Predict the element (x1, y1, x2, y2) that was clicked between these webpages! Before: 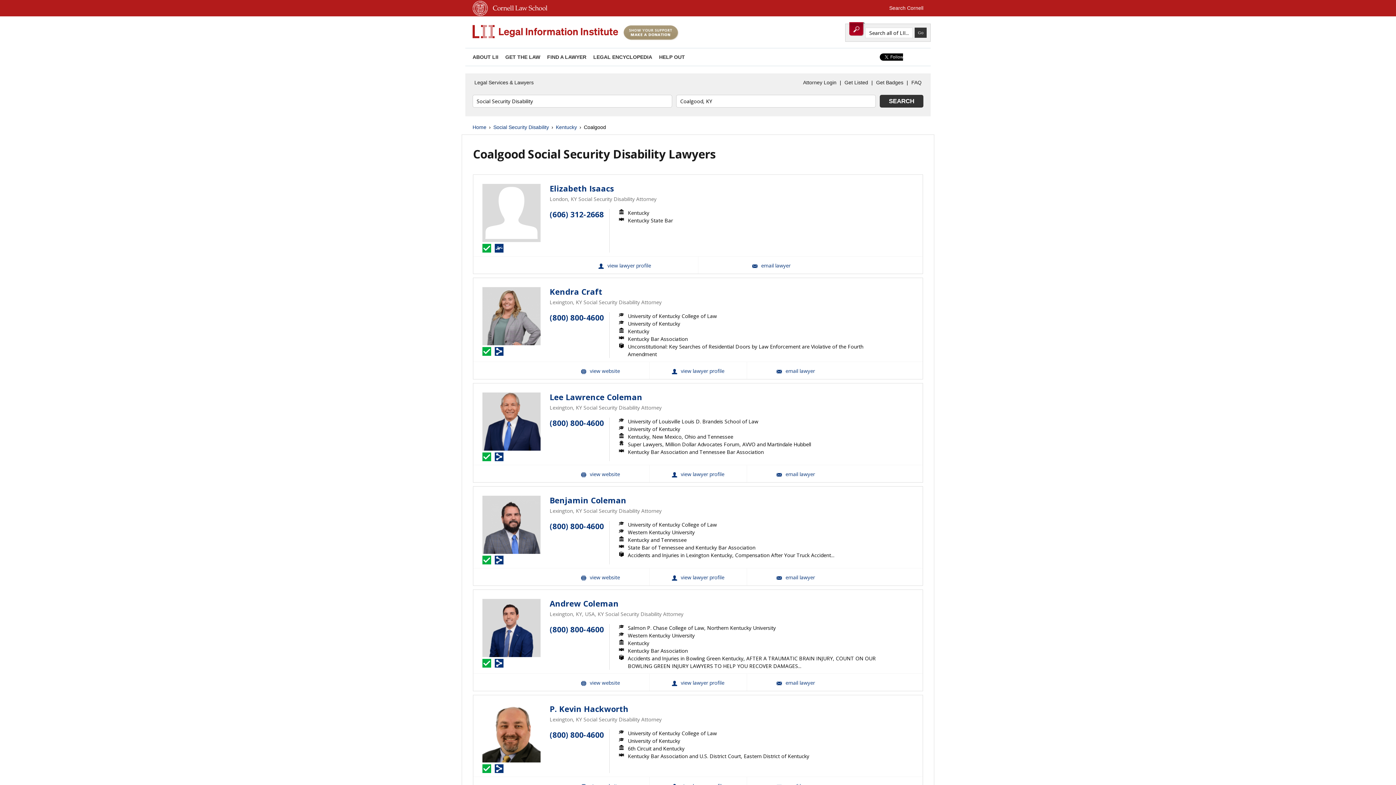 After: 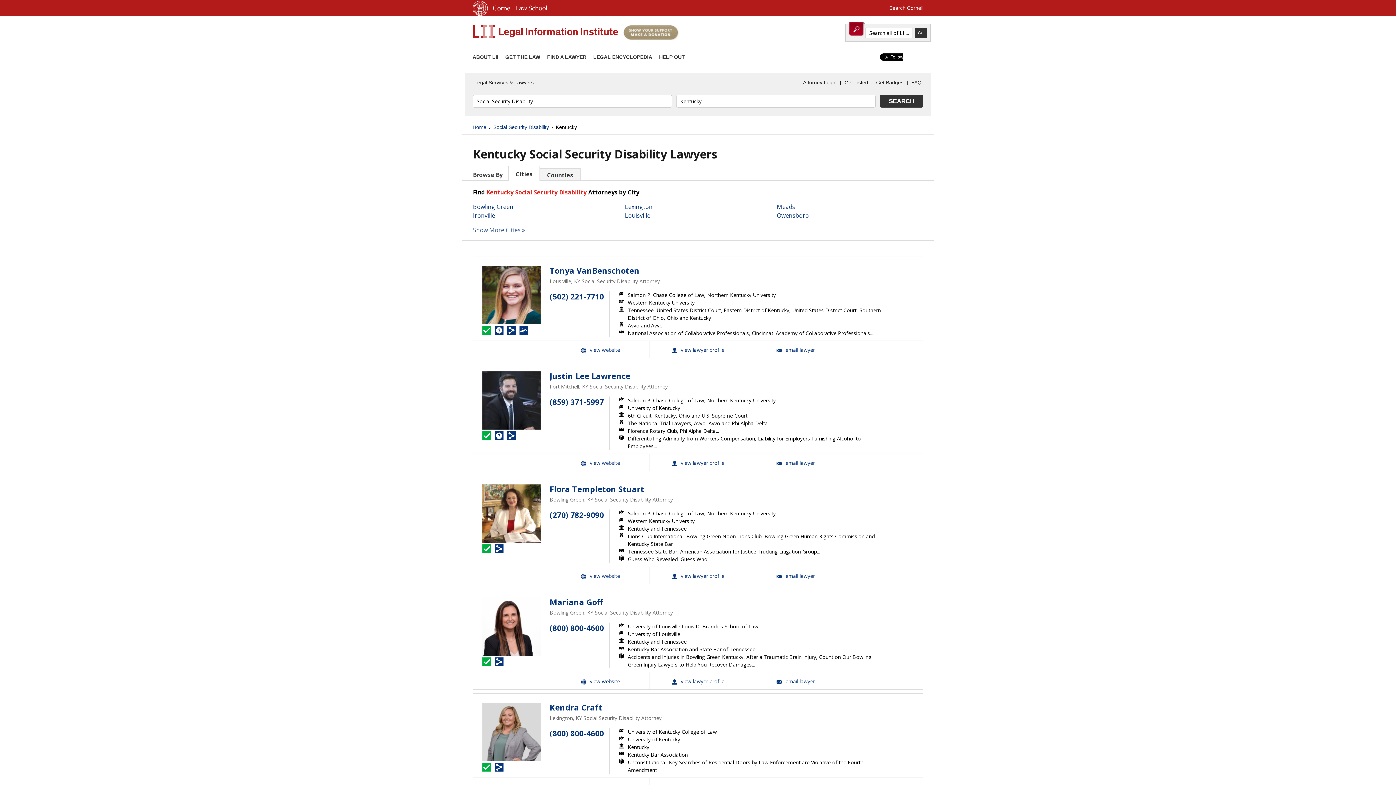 Action: bbox: (556, 123, 577, 131) label: Kentucky